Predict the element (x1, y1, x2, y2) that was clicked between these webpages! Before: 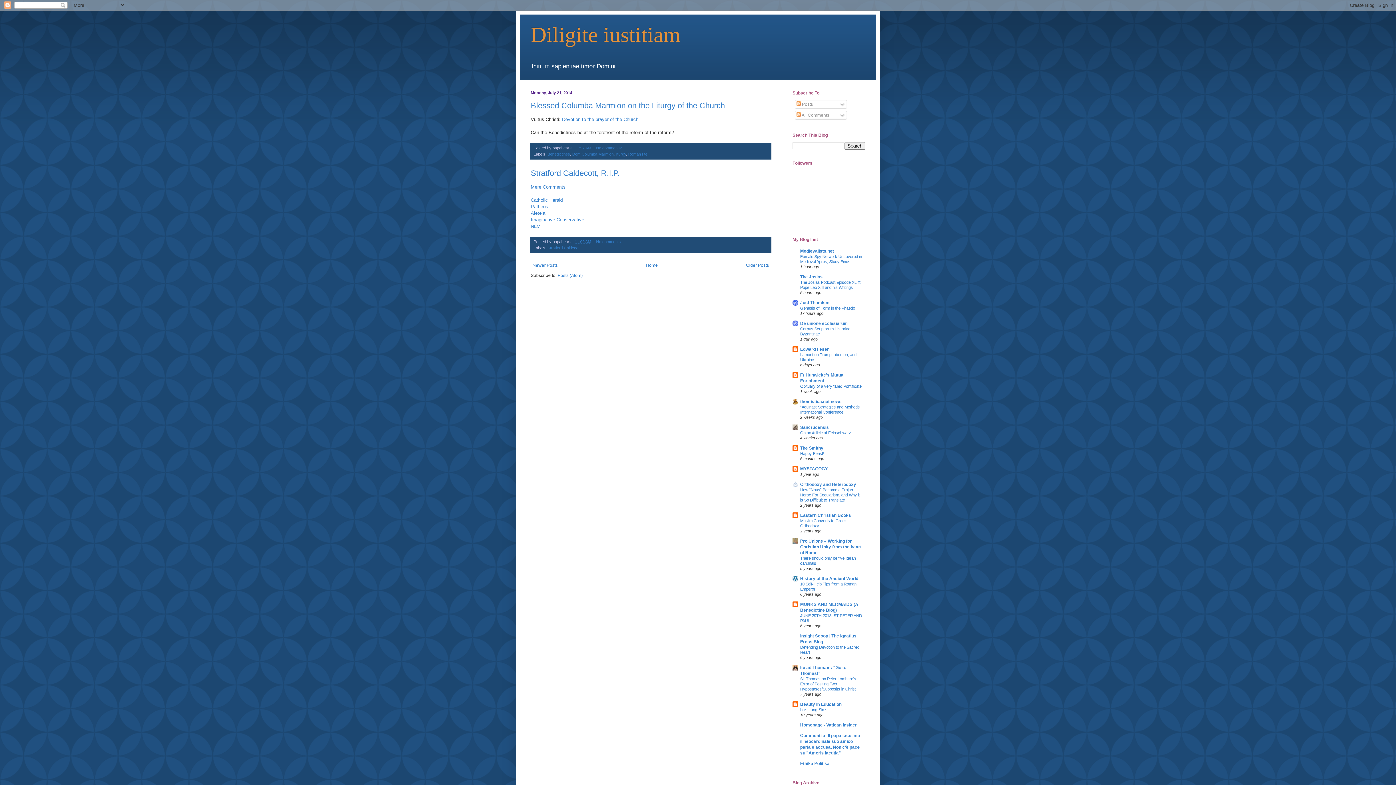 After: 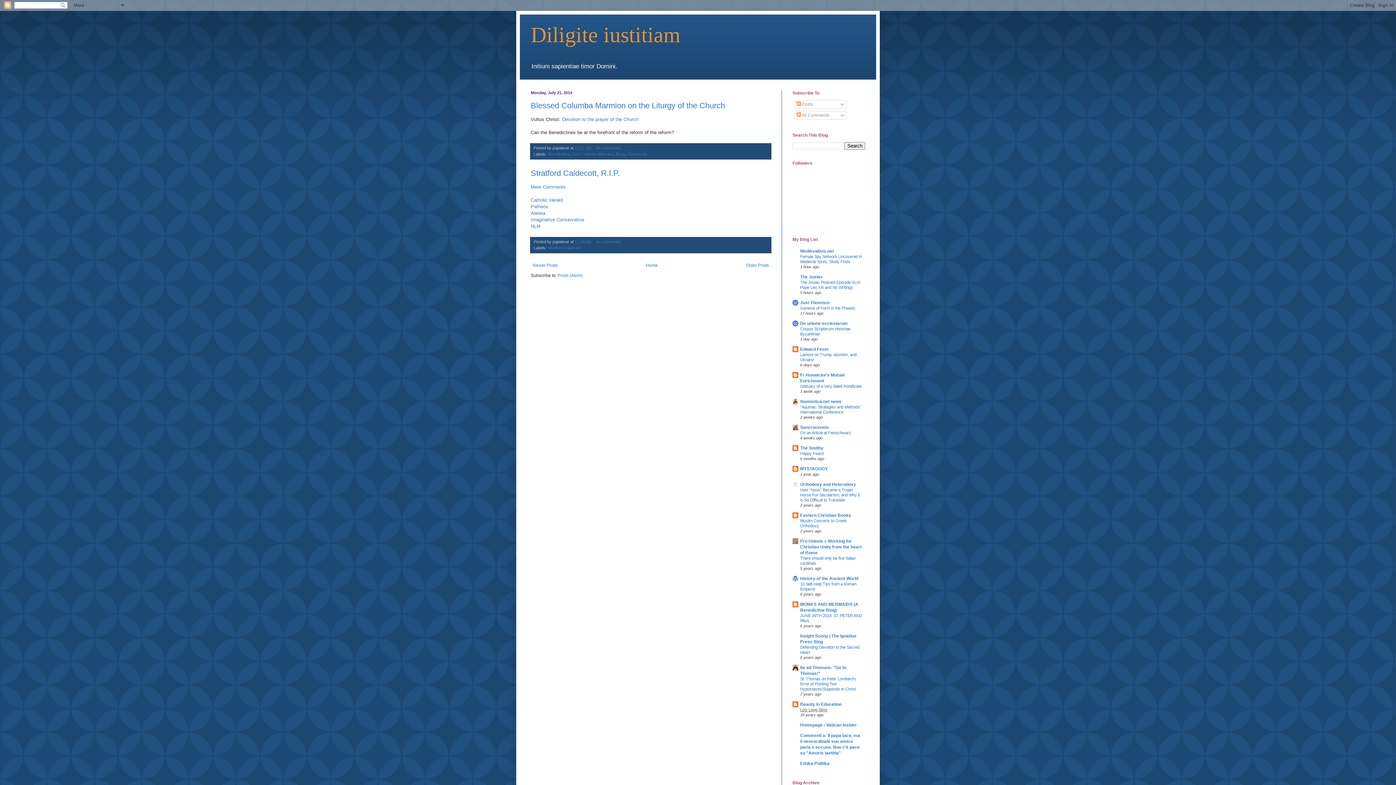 Action: bbox: (800, 708, 827, 712) label: Lois Lang-Sims